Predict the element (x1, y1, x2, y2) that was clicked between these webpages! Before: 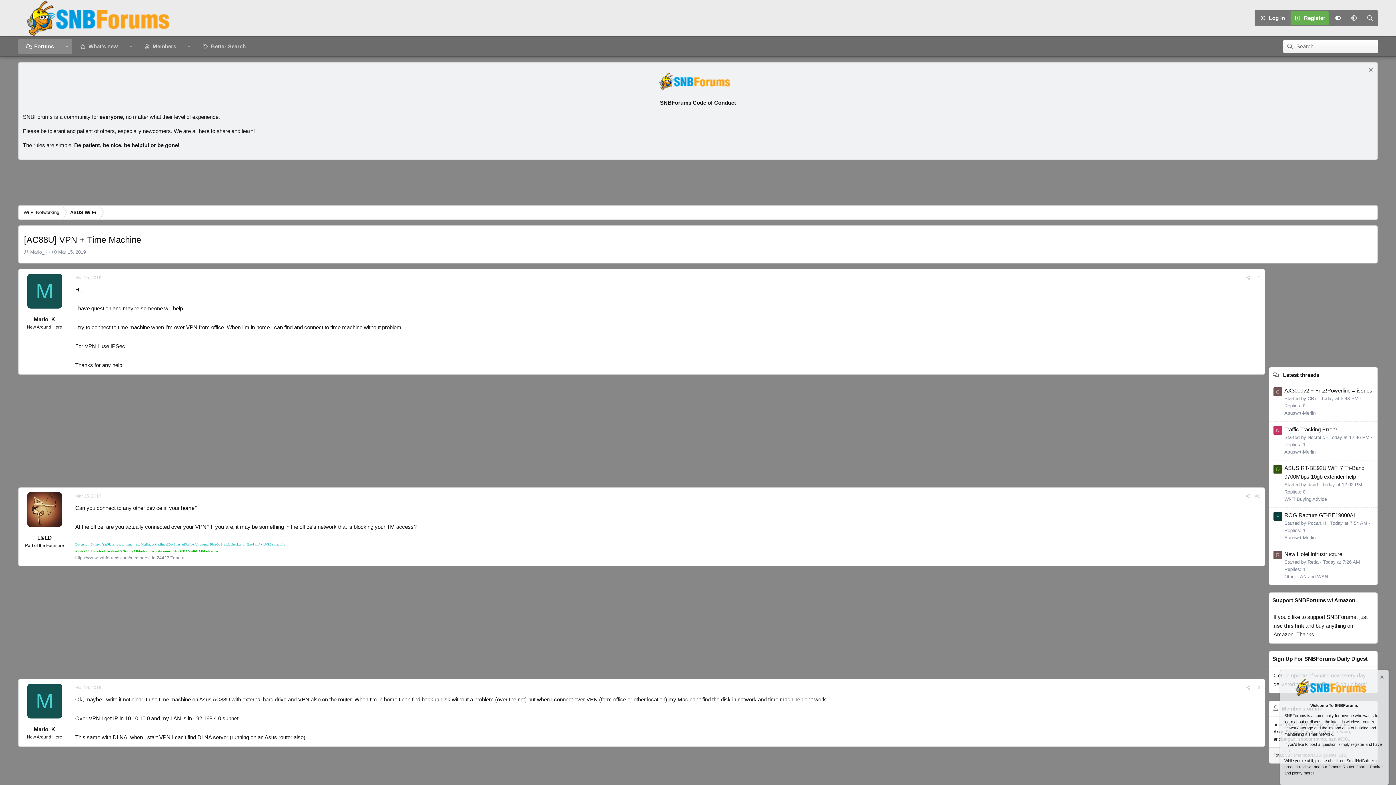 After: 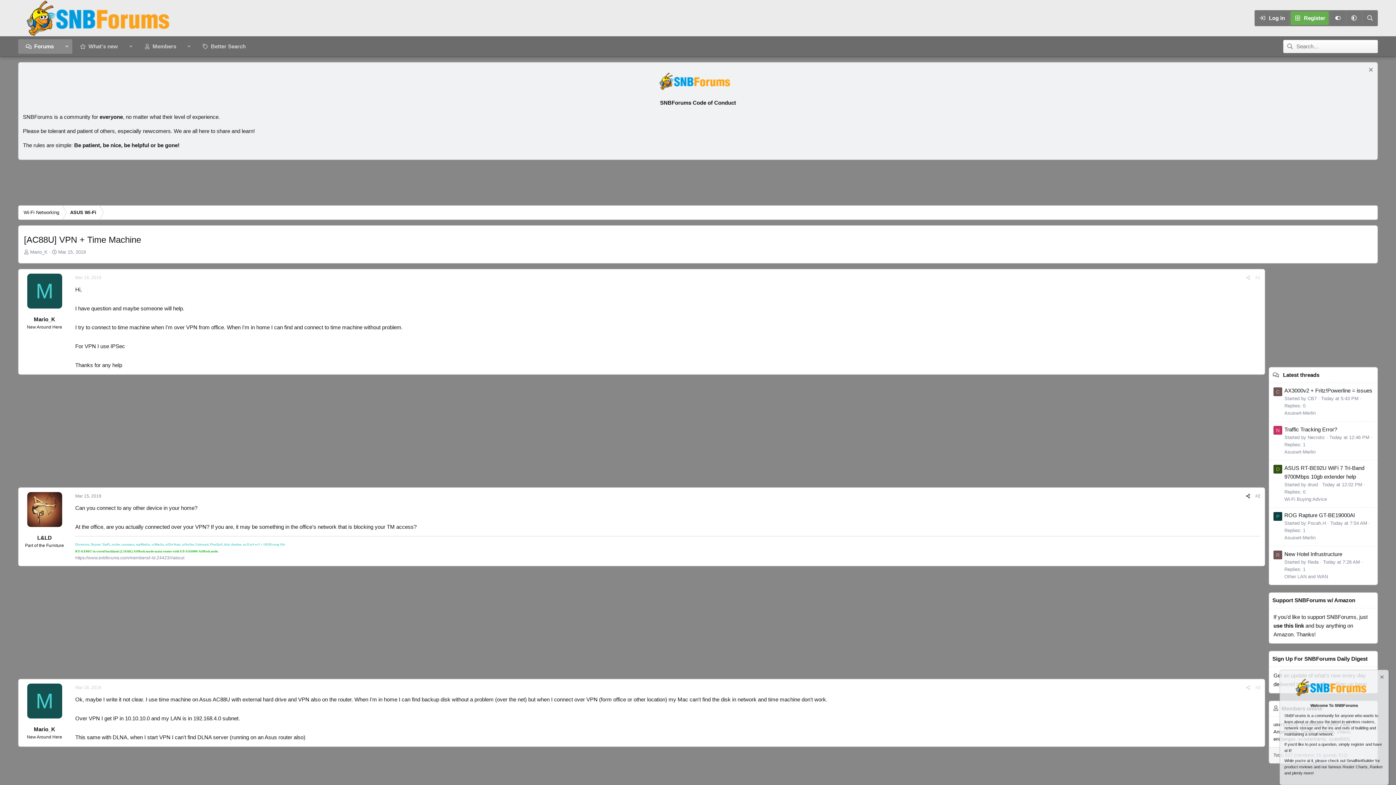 Action: label: Share bbox: (1243, 492, 1253, 501)